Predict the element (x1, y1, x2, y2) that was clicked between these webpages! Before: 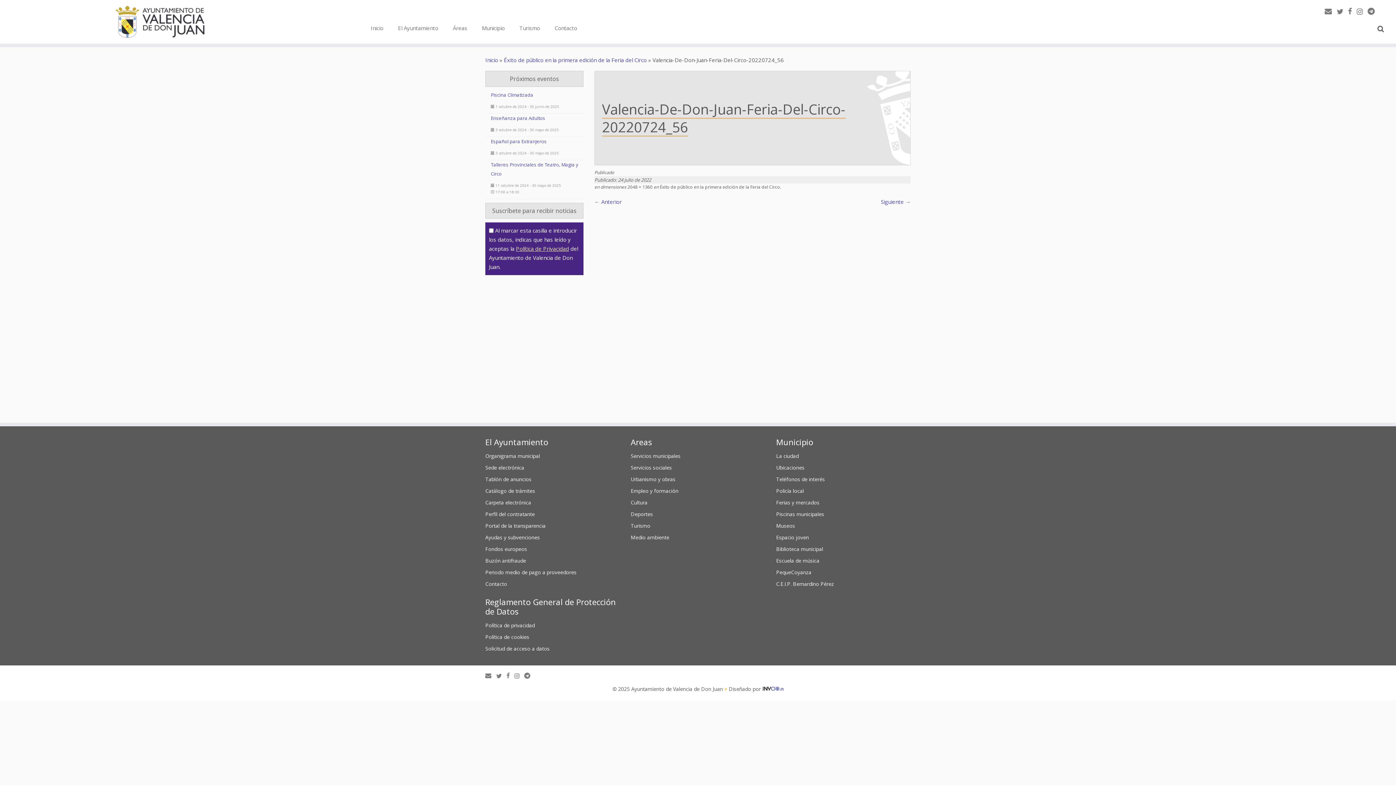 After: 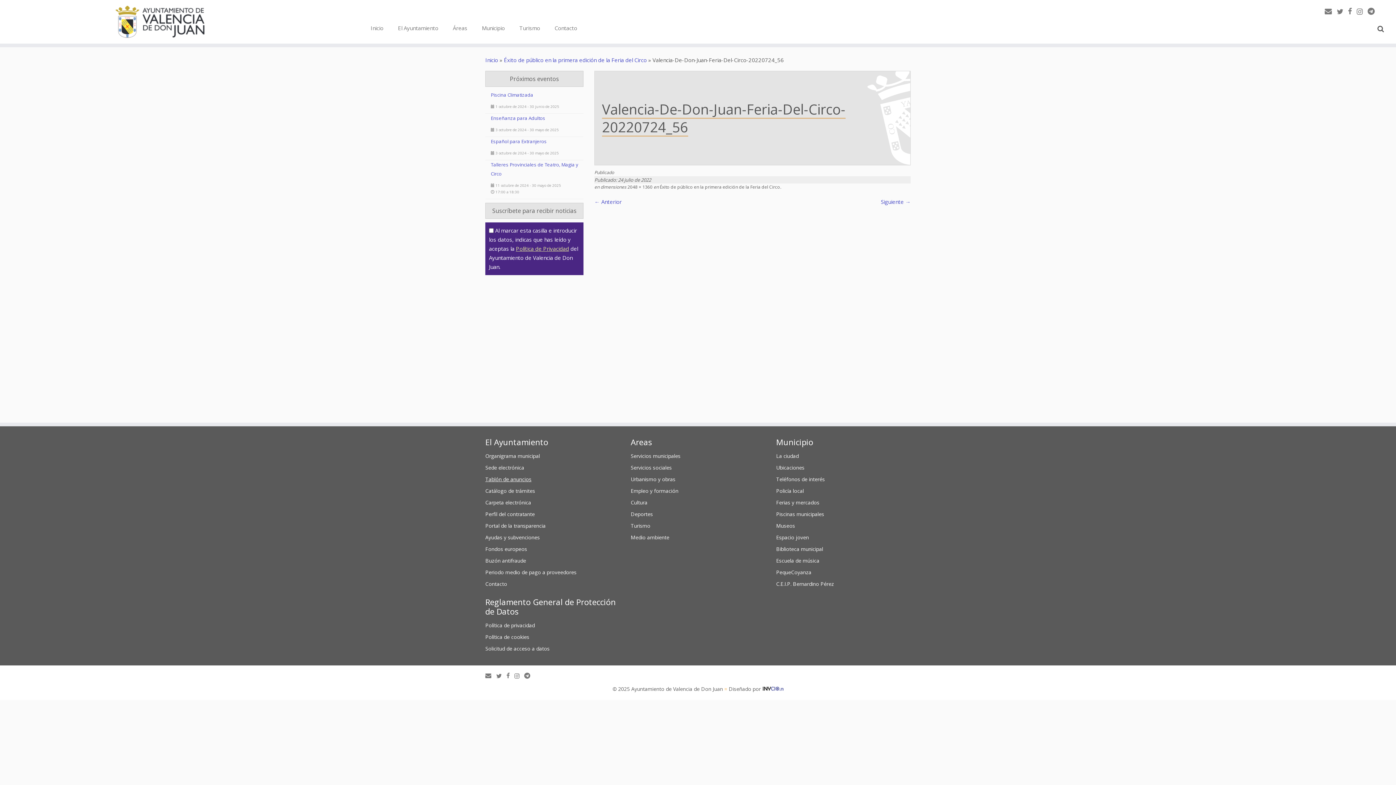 Action: bbox: (485, 475, 531, 482) label: Tablón de anuncios